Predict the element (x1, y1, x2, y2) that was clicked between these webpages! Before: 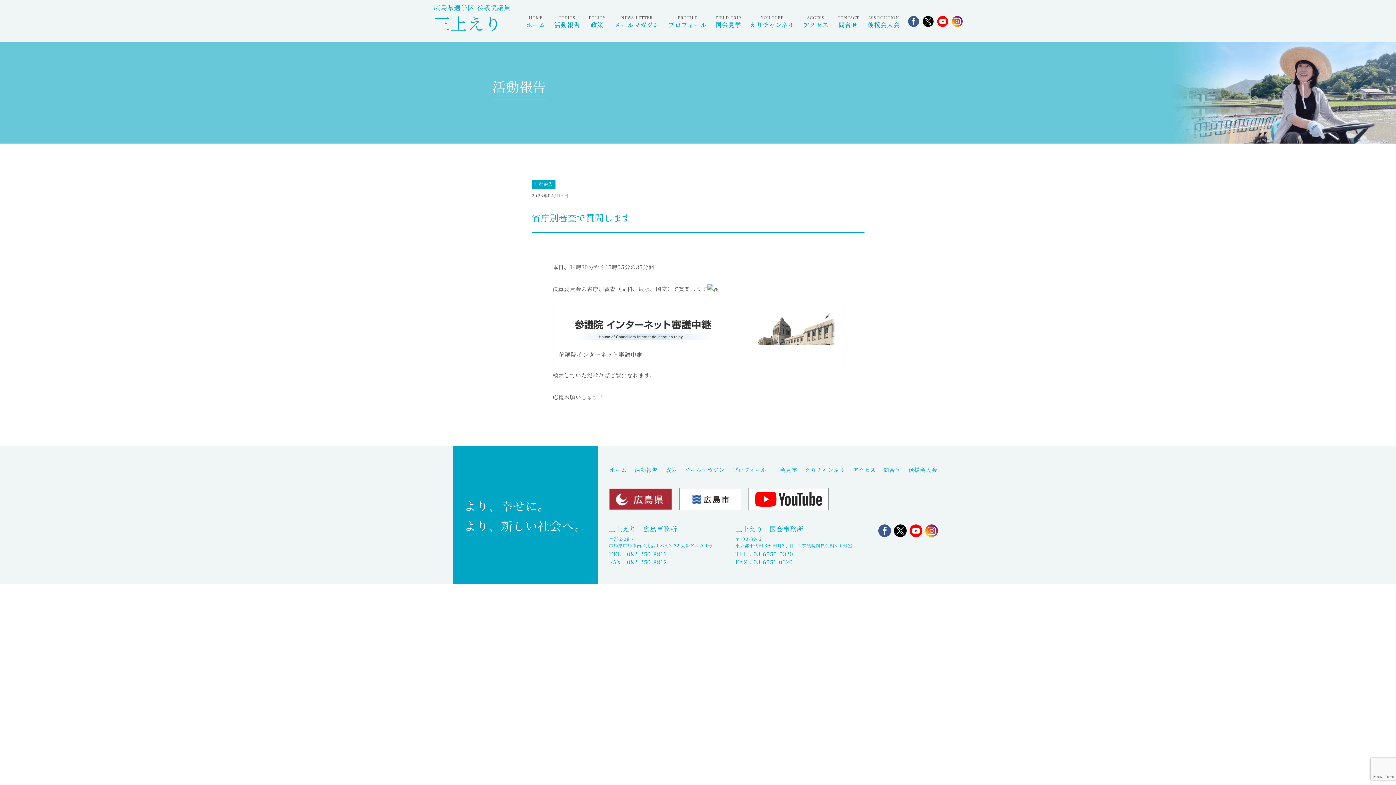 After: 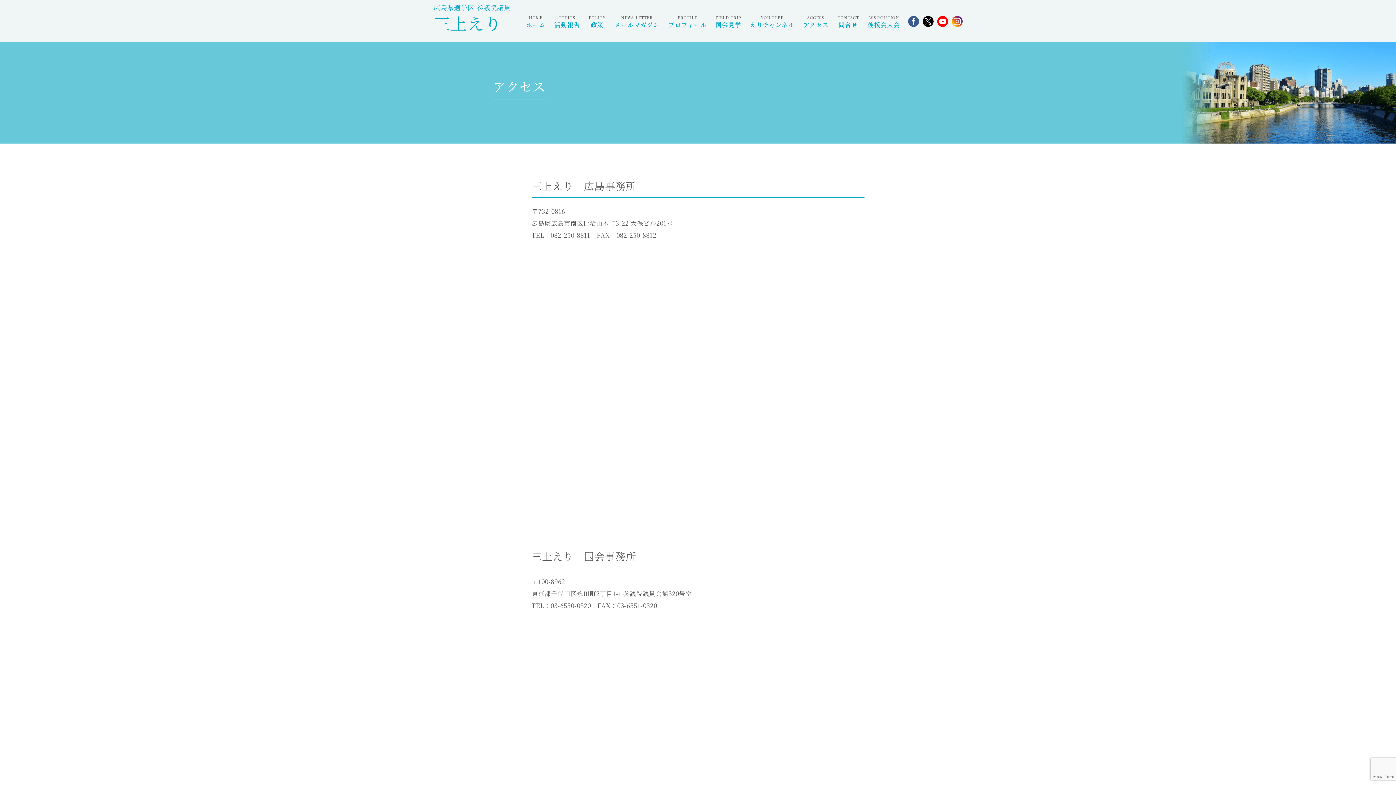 Action: label: アクセス bbox: (853, 466, 876, 473)